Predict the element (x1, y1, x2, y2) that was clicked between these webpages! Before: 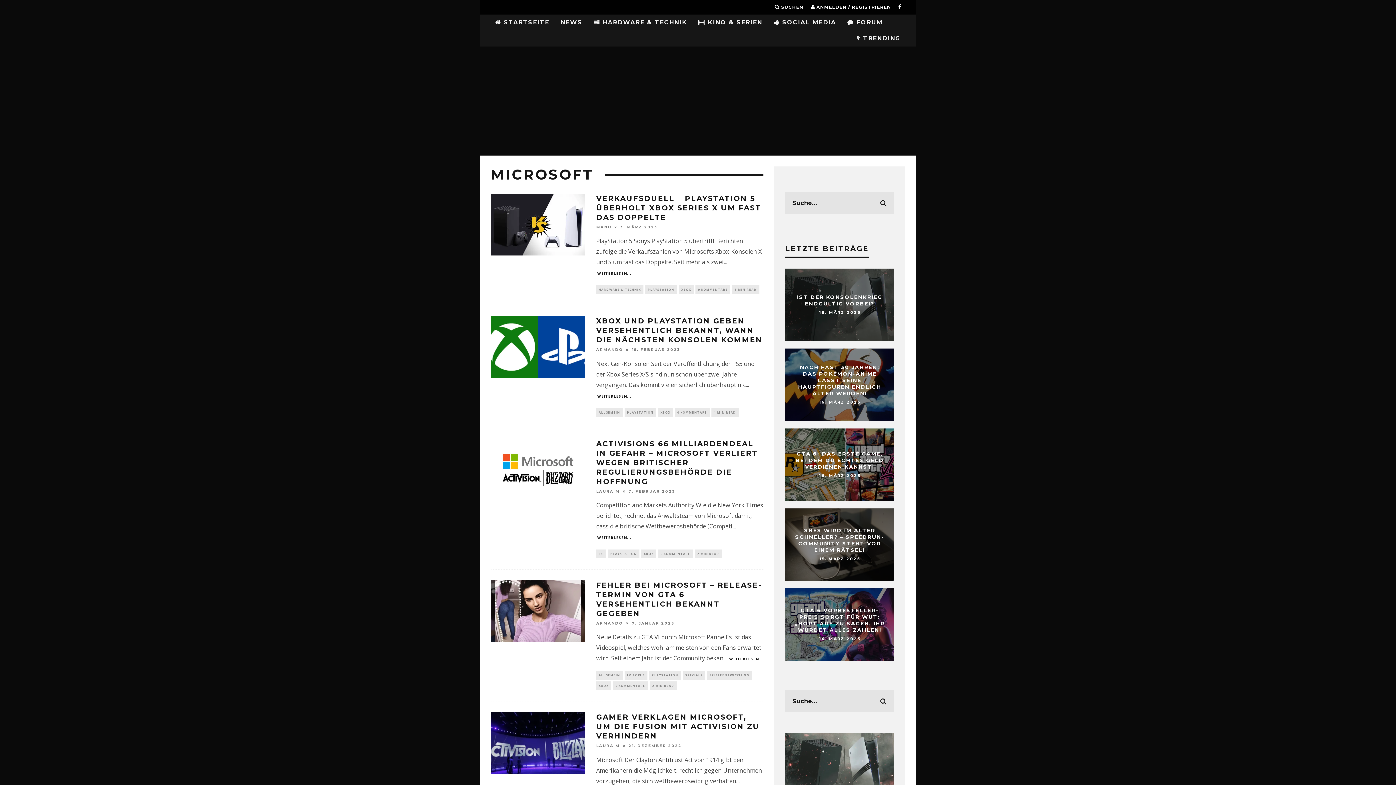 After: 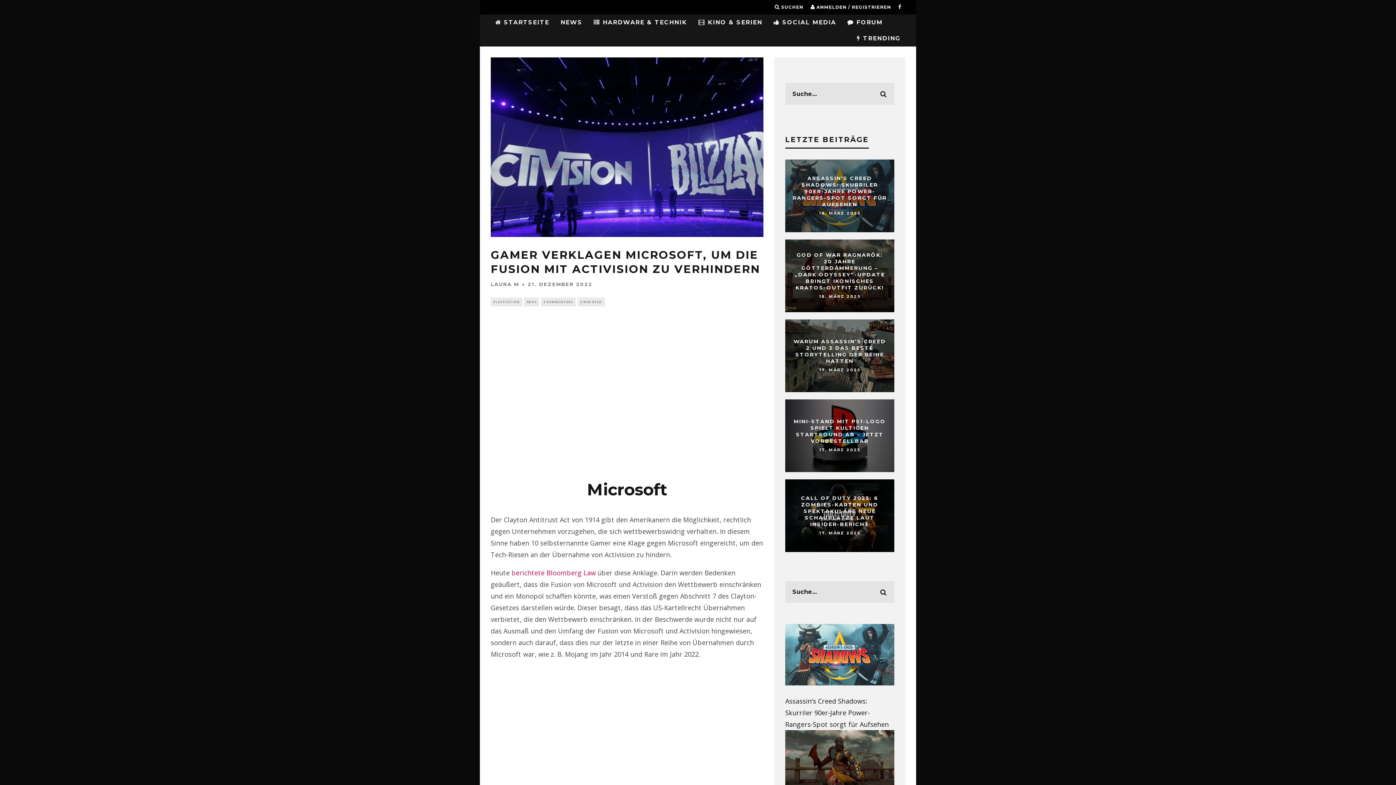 Action: bbox: (490, 712, 585, 774)